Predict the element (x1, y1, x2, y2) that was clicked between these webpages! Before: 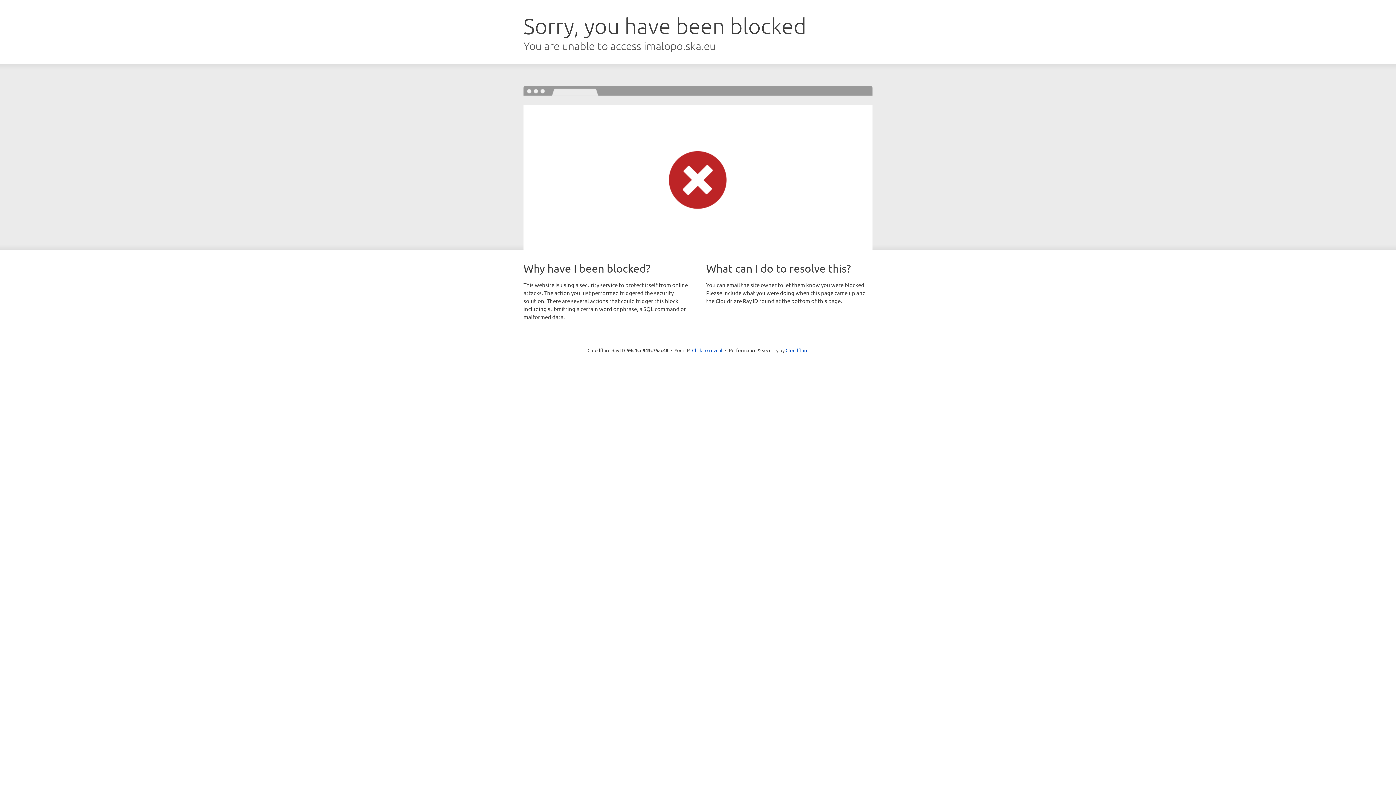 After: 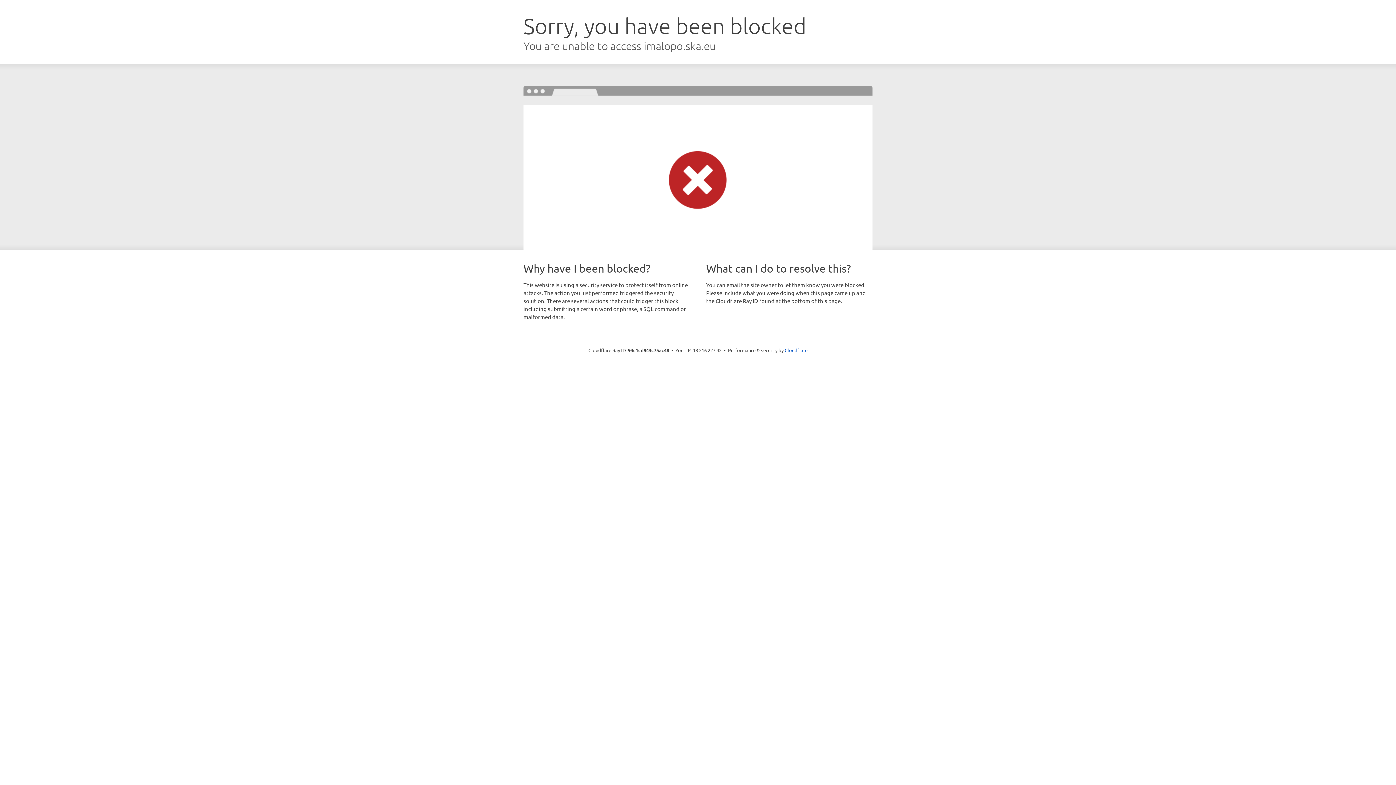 Action: label: Click to reveal bbox: (692, 346, 722, 353)